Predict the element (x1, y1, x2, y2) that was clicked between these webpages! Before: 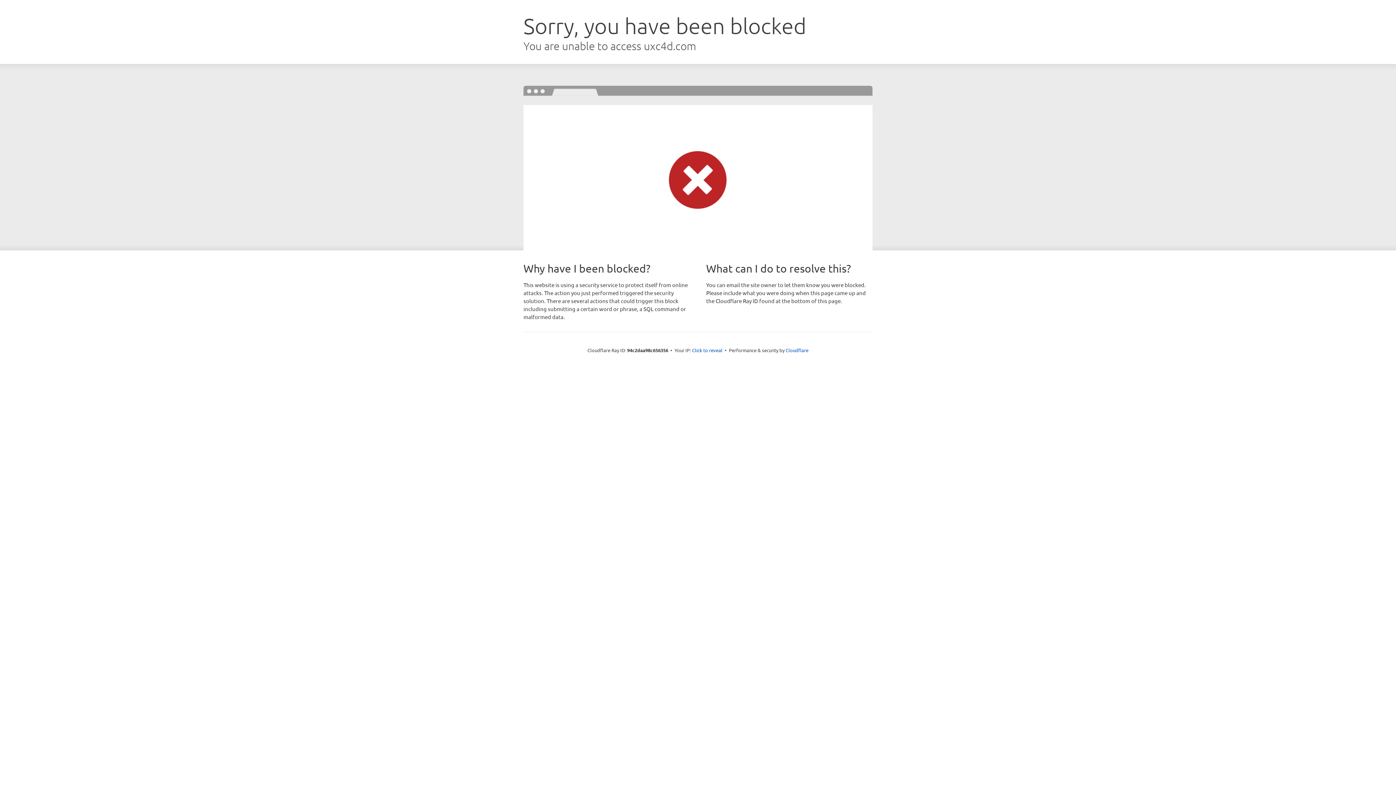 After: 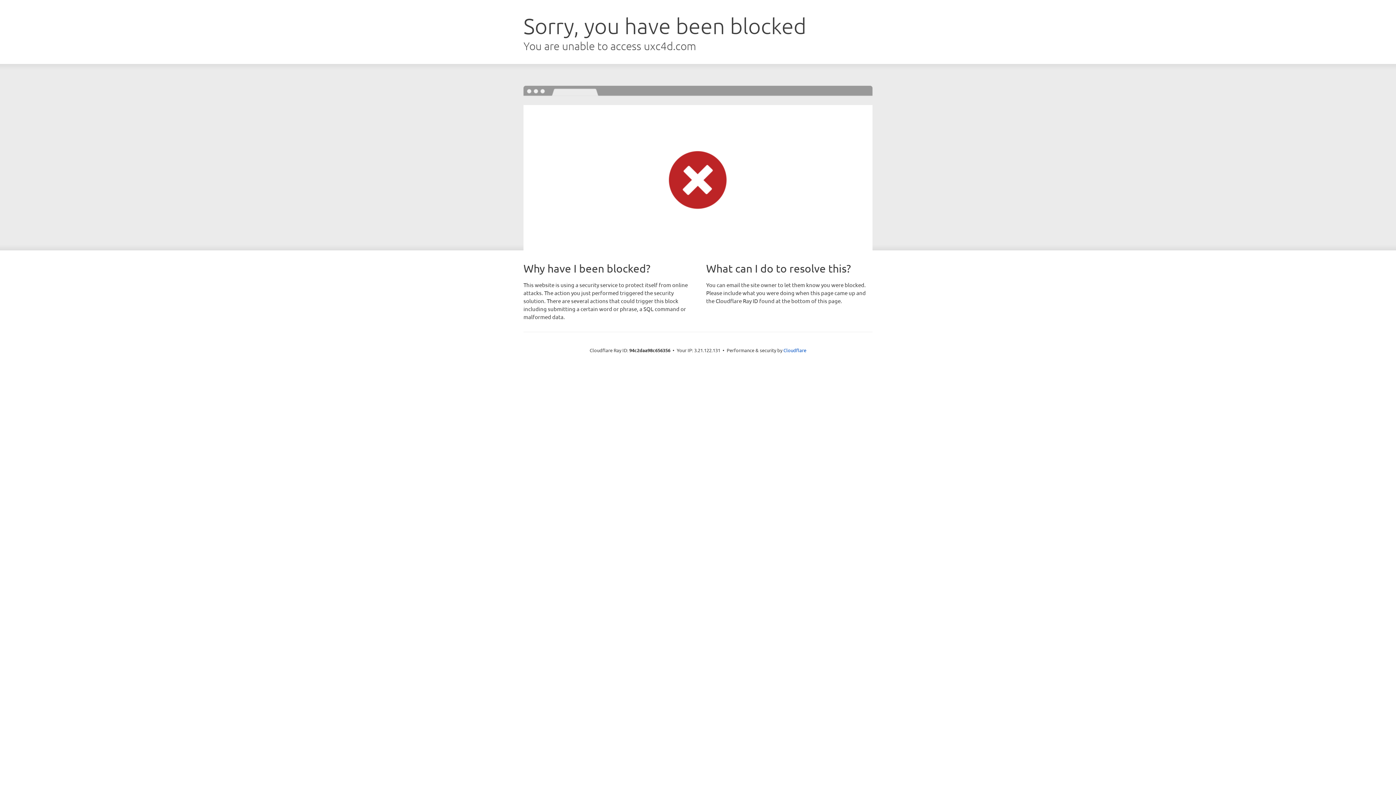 Action: label: Click to reveal bbox: (692, 346, 722, 353)